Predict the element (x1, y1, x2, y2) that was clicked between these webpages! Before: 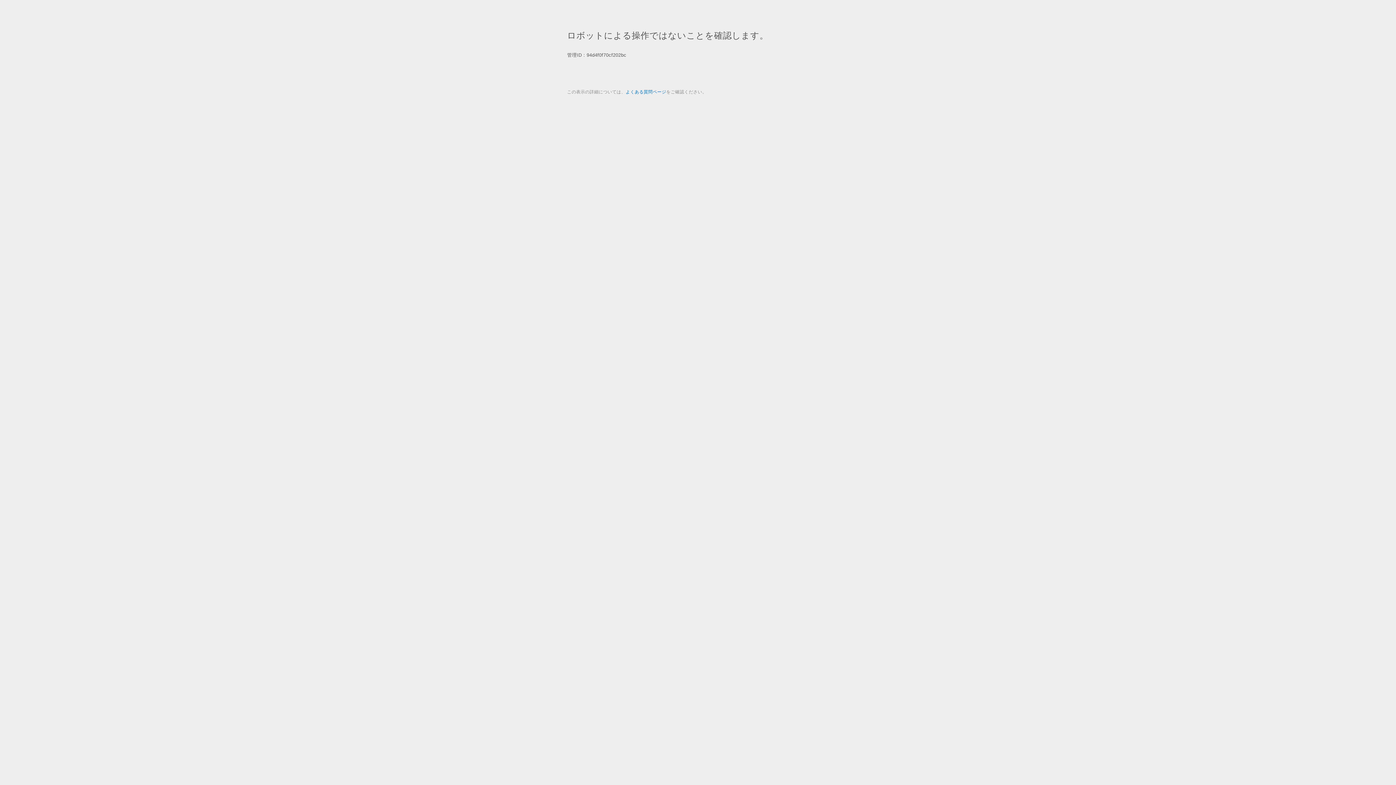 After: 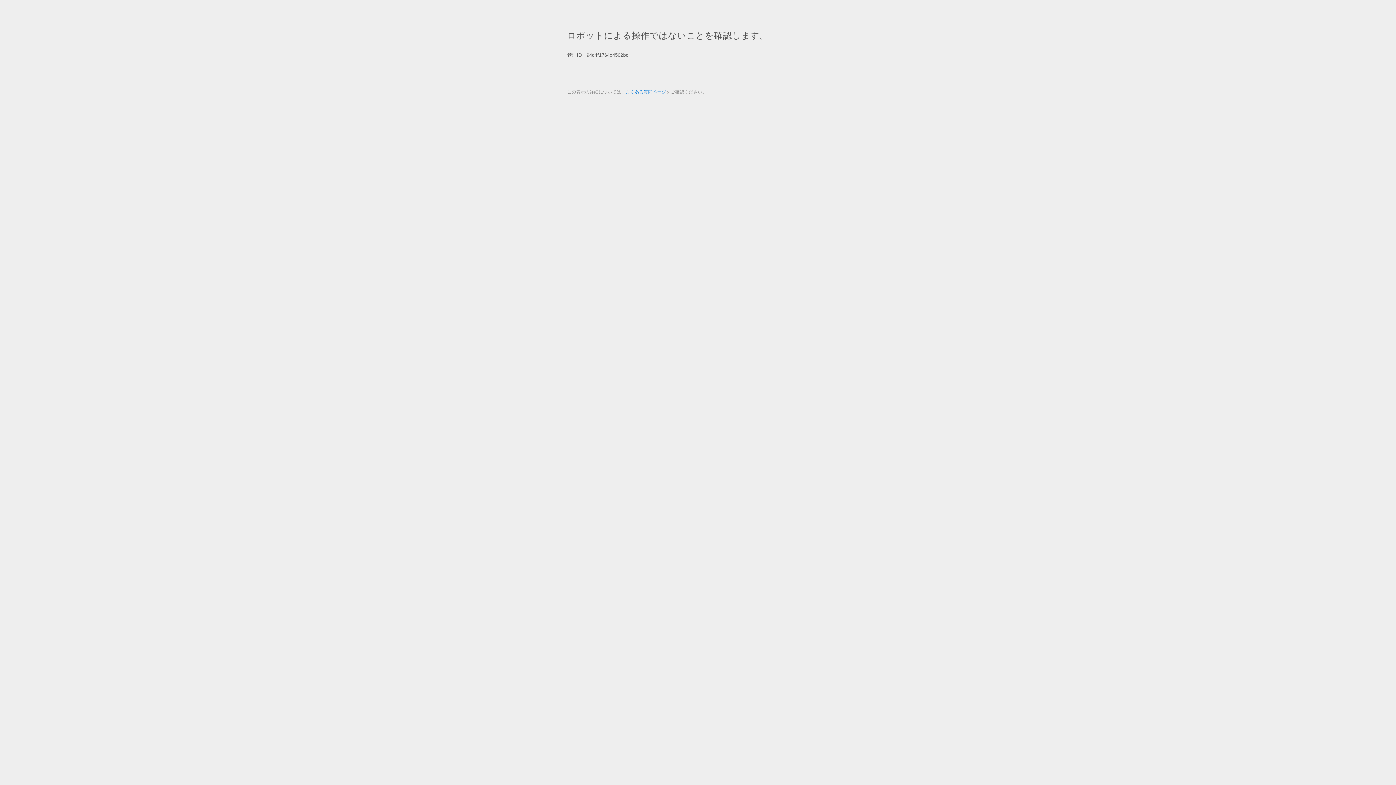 Action: label: よくある質問ページ bbox: (625, 89, 666, 94)